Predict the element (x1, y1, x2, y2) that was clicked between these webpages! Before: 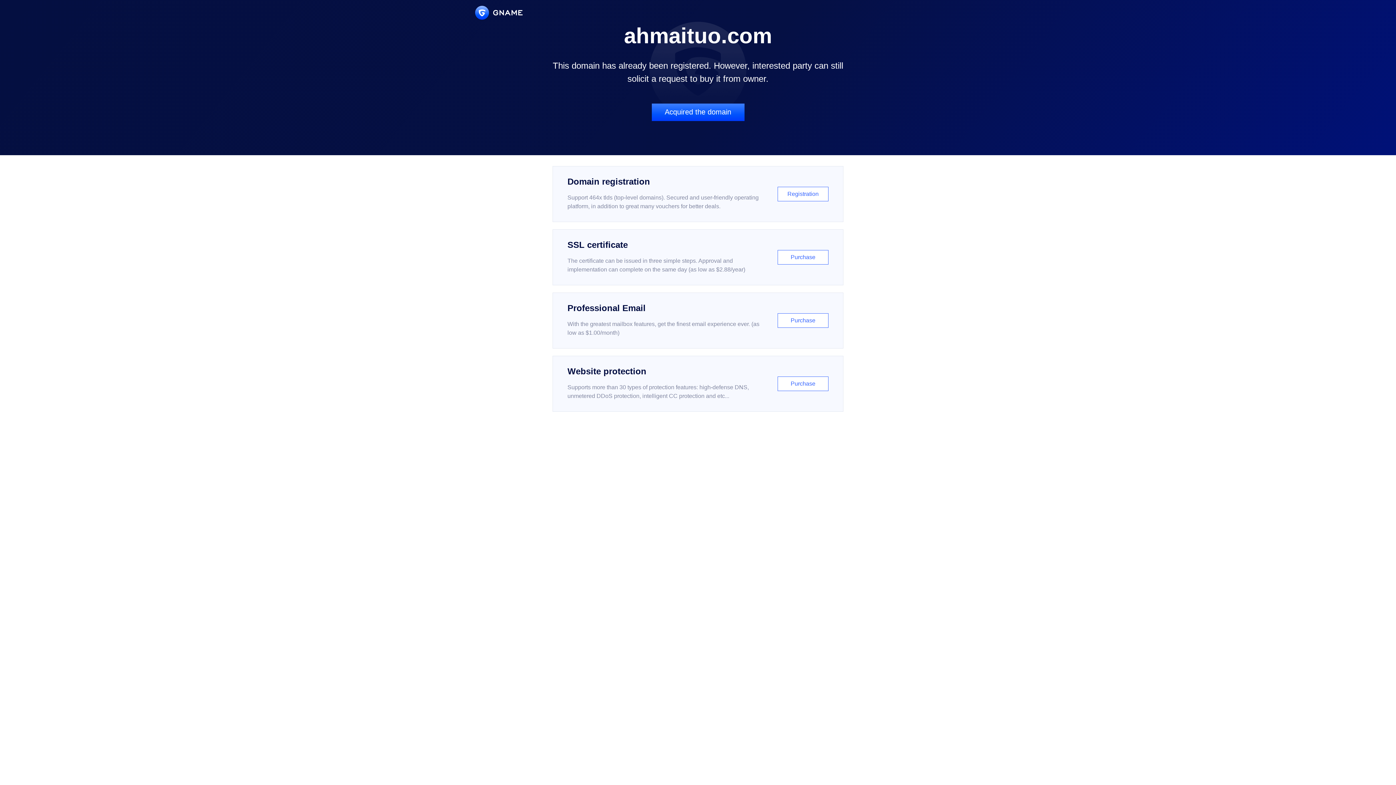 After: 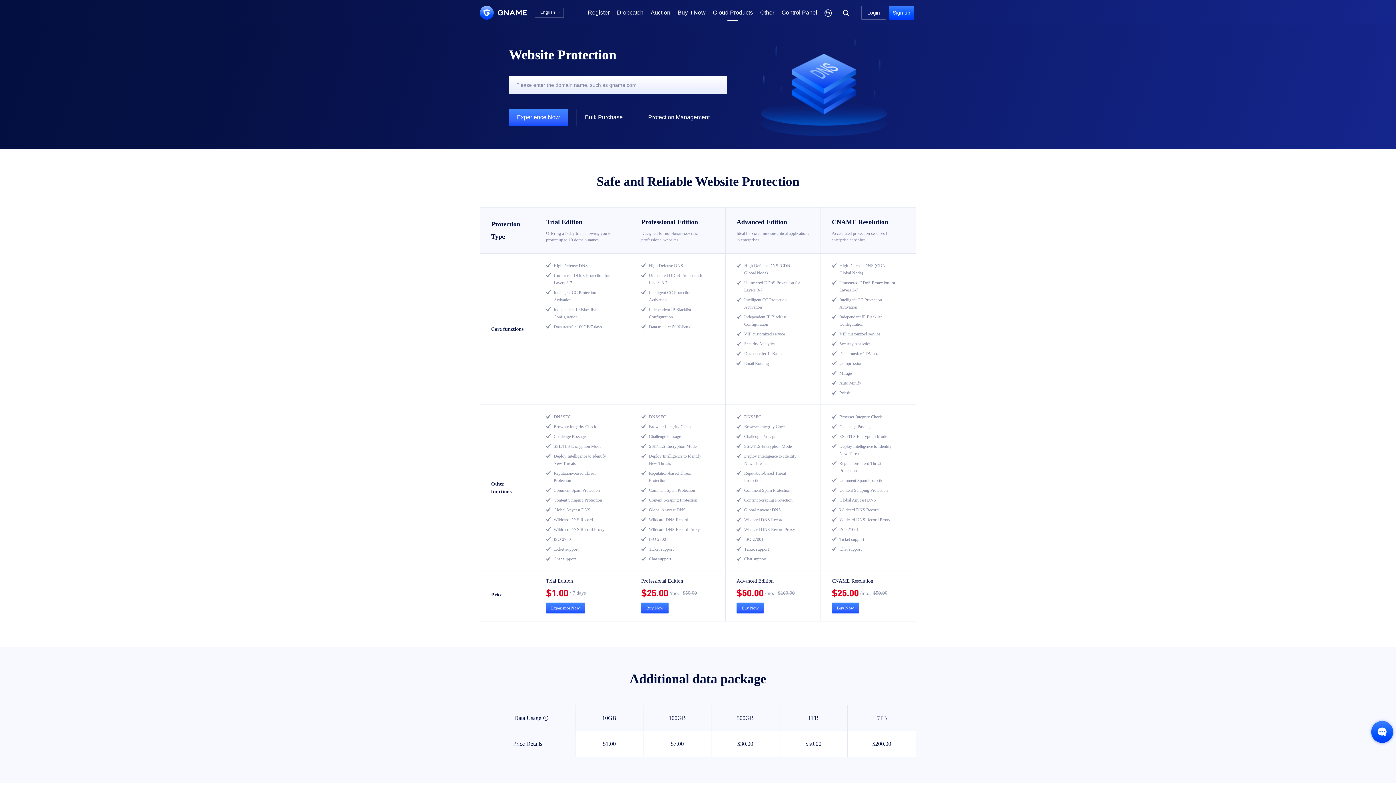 Action: bbox: (552, 356, 843, 412) label: Website protection

Supports more than 30 types of protection features: high-defense DNS, unmetered DDoS protection, intelligent CC protection and etc...

Purchase